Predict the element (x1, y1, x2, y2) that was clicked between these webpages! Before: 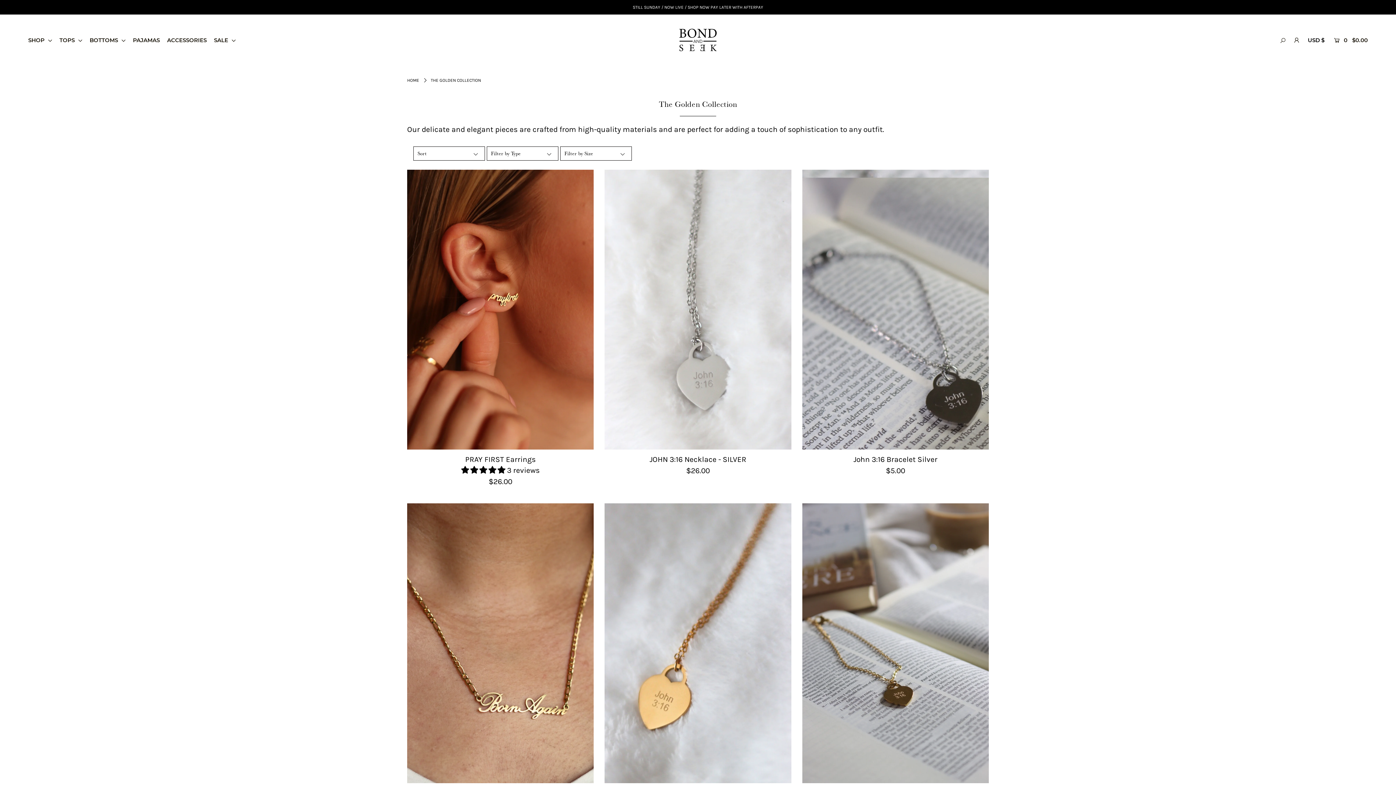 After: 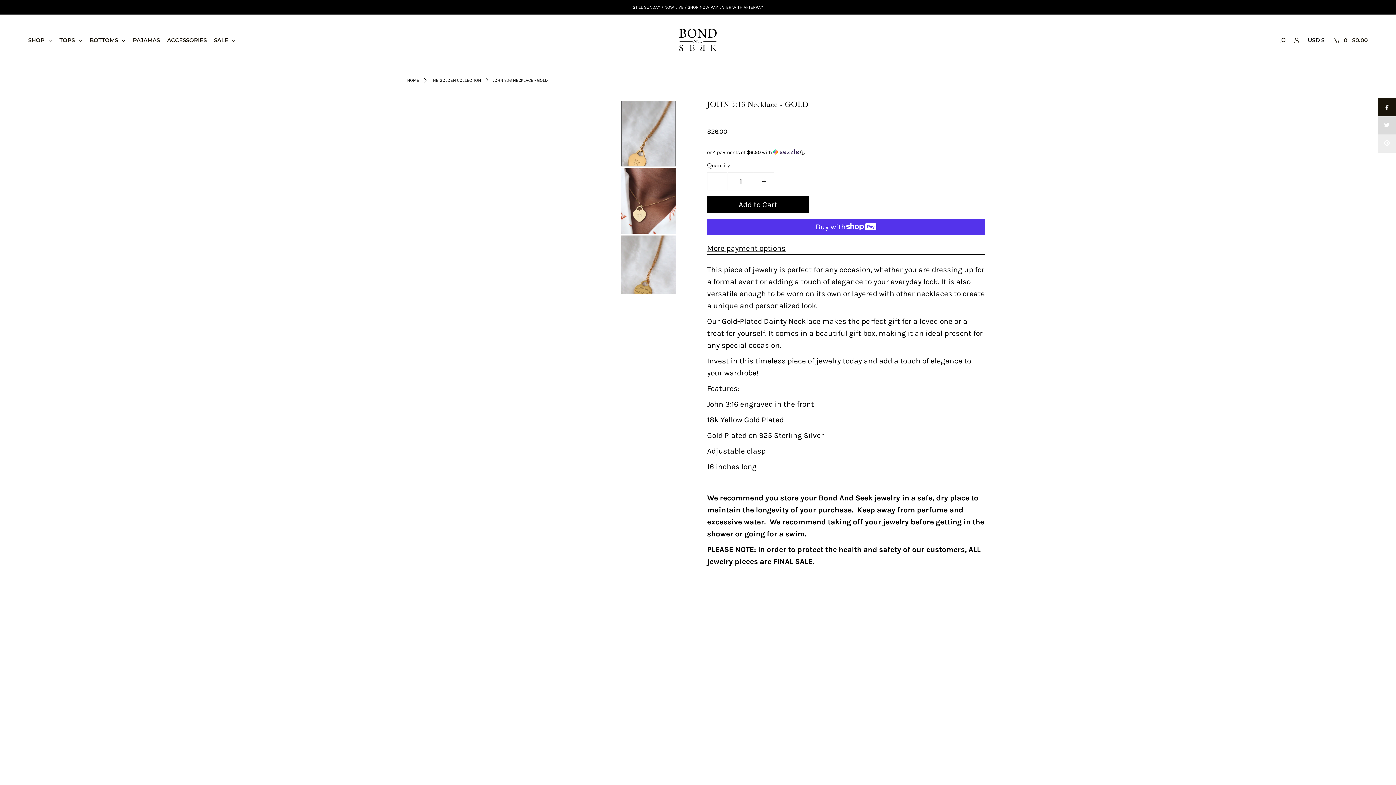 Action: bbox: (604, 503, 791, 783)